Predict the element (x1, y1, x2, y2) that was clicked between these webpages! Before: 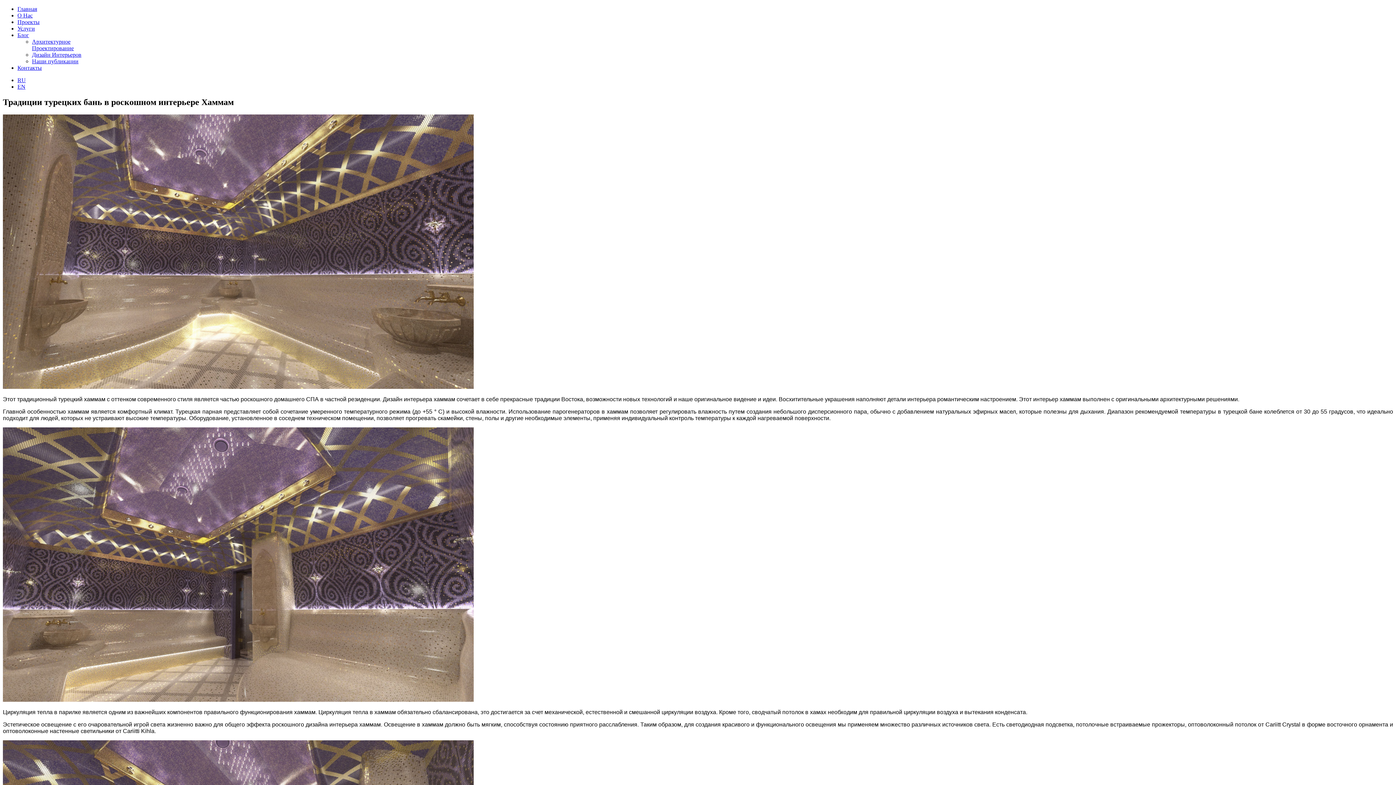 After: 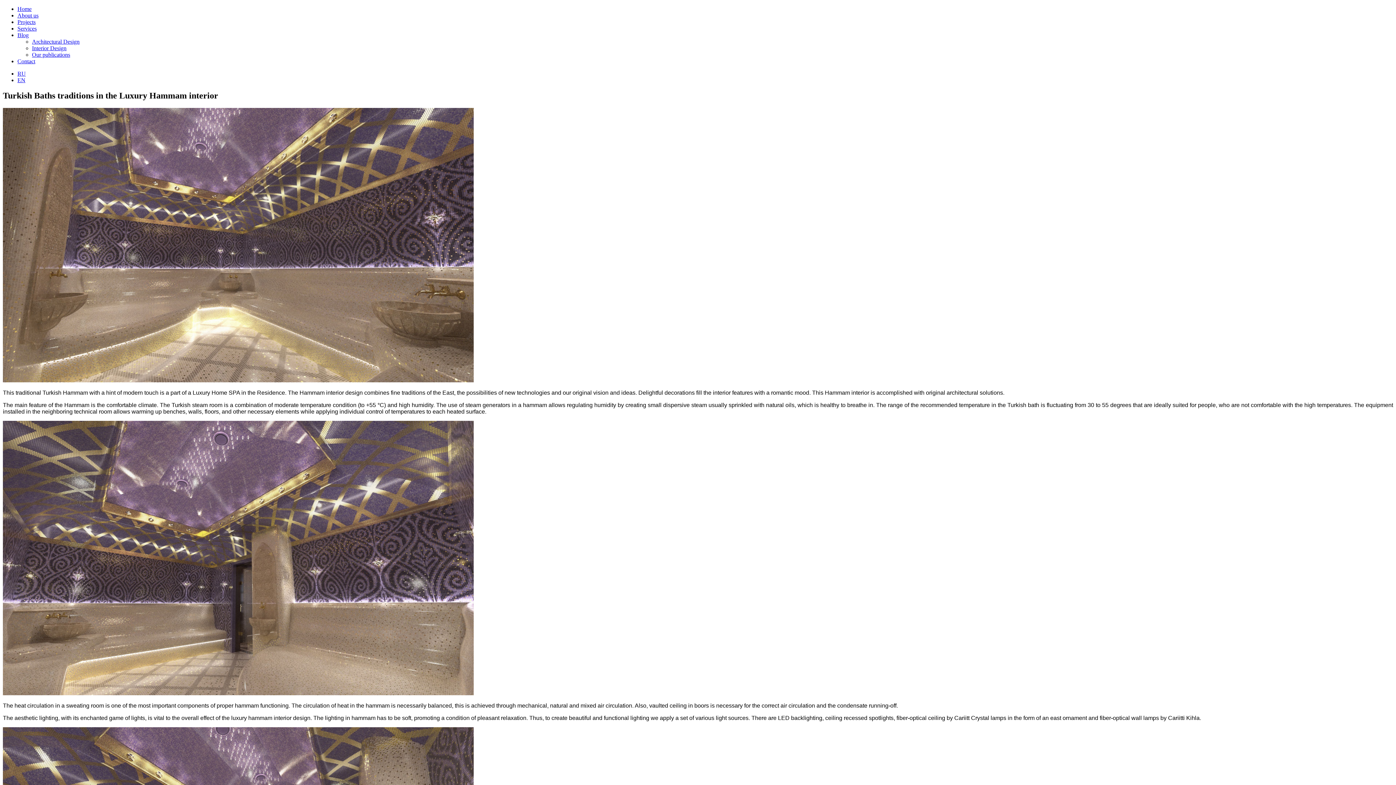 Action: bbox: (17, 83, 25, 89) label: EN